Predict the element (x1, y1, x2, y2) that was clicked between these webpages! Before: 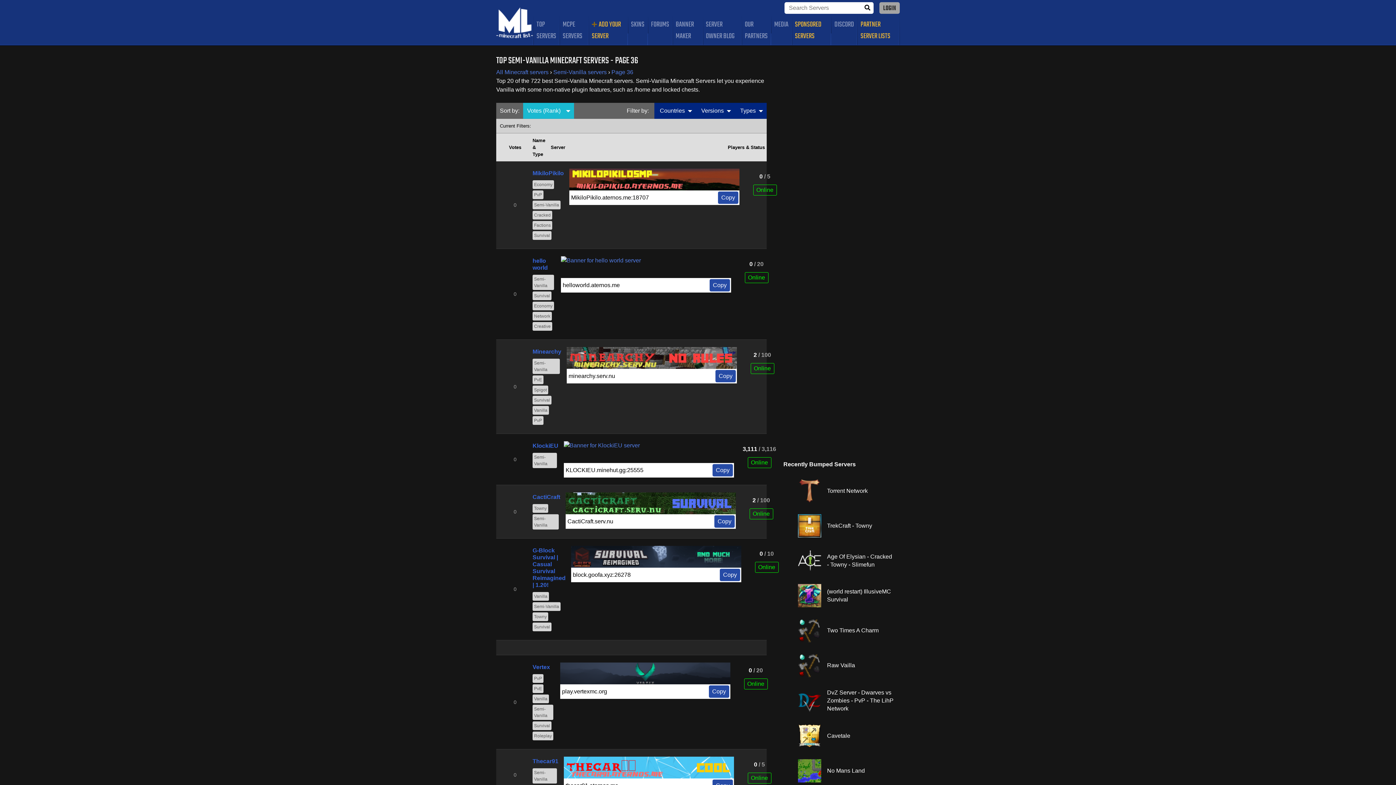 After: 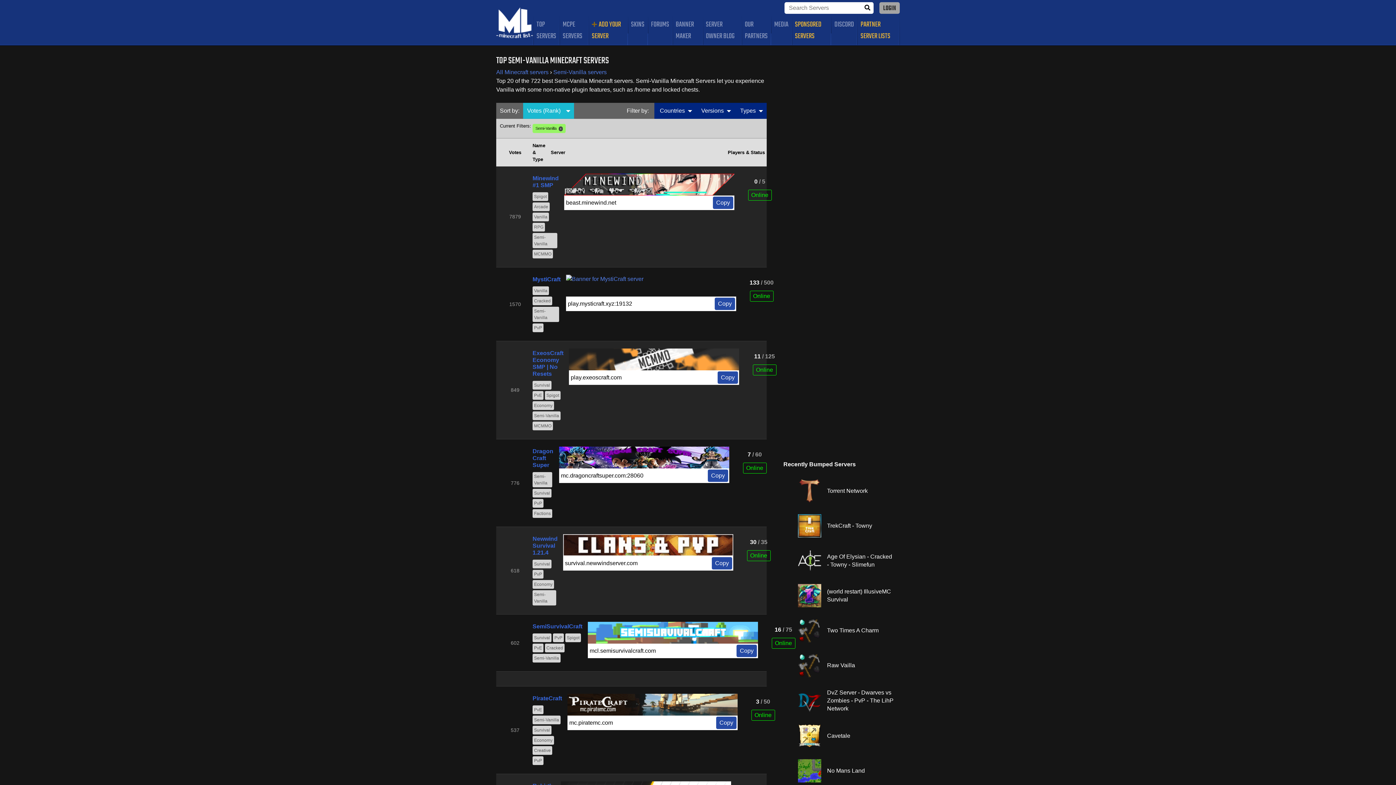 Action: label: Semi-Vanilla bbox: (532, 705, 553, 720)